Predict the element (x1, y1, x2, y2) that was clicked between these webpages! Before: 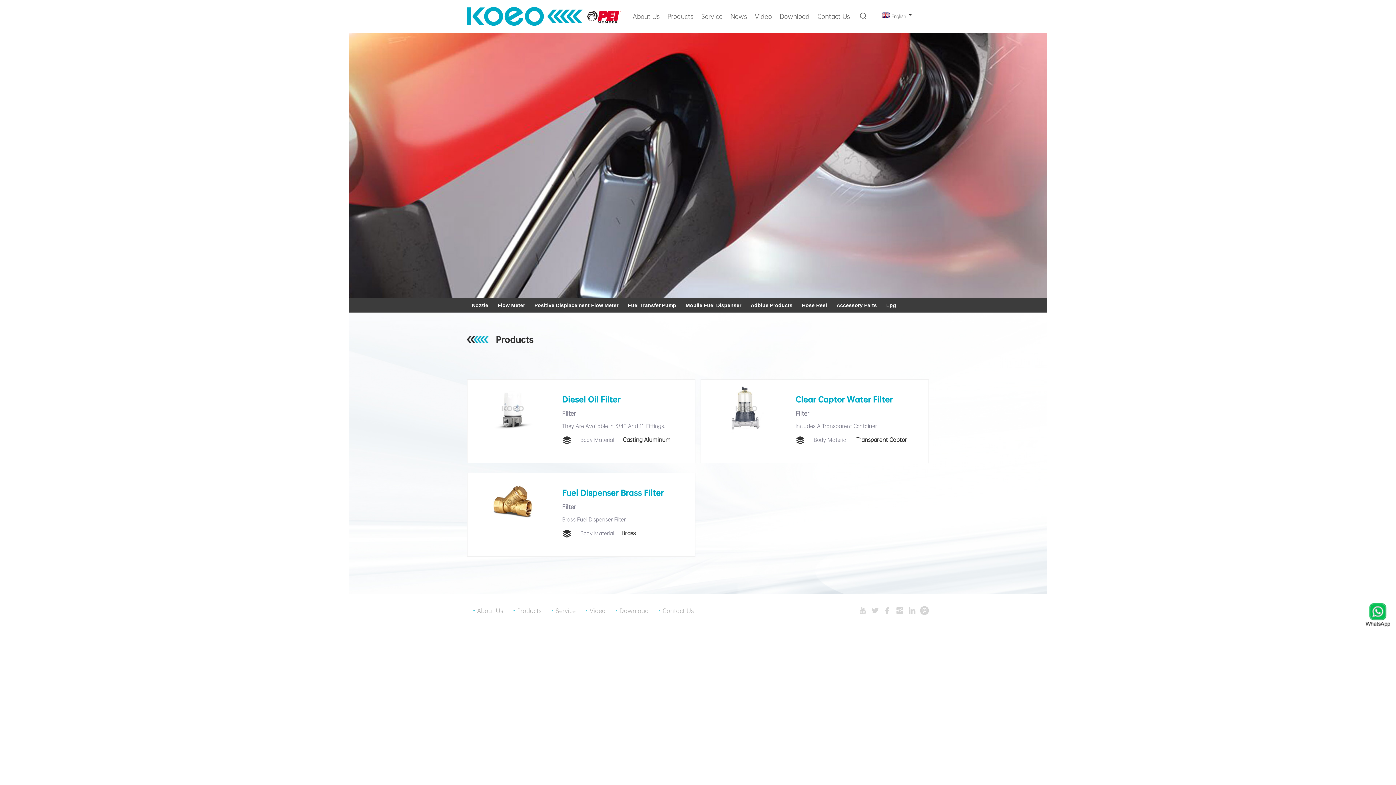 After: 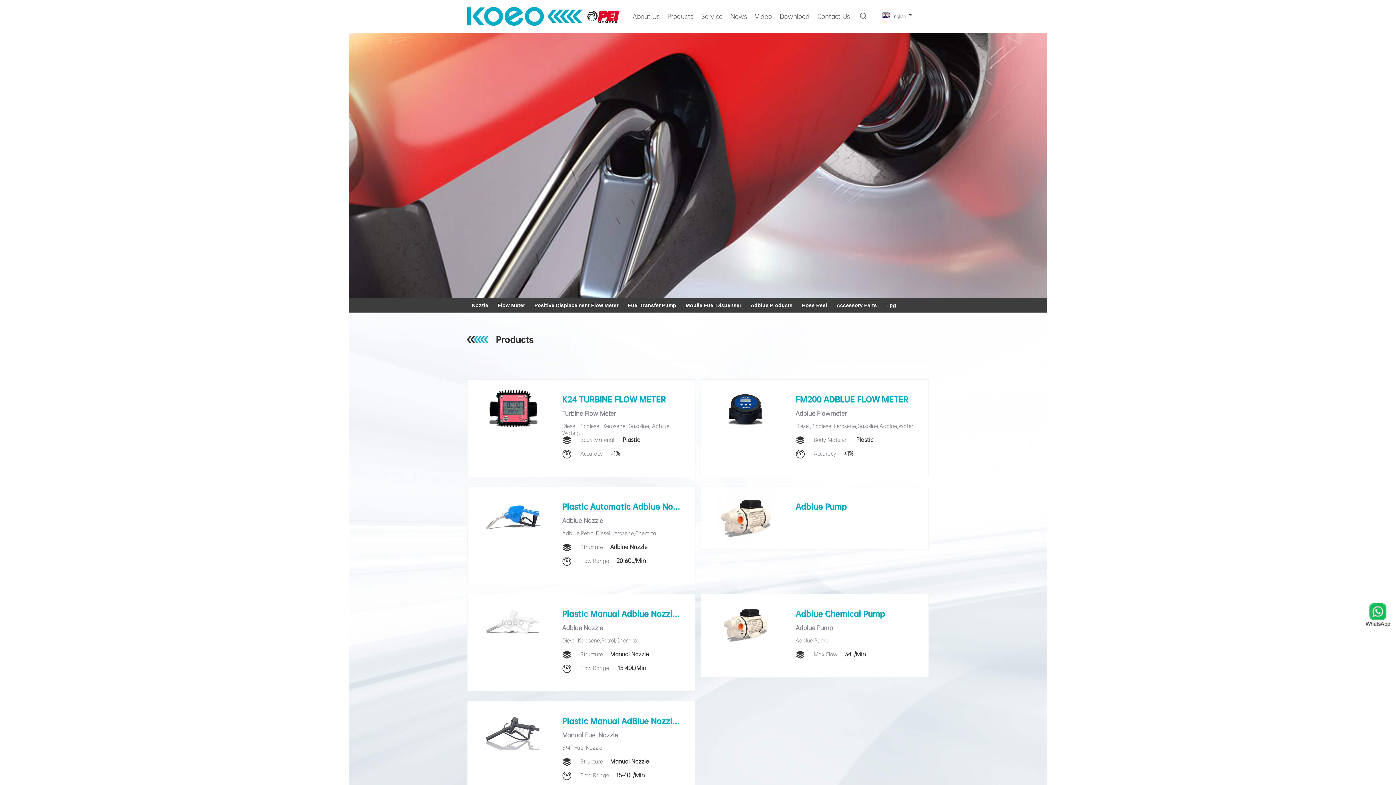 Action: bbox: (746, 298, 797, 312) label: Adblue Products